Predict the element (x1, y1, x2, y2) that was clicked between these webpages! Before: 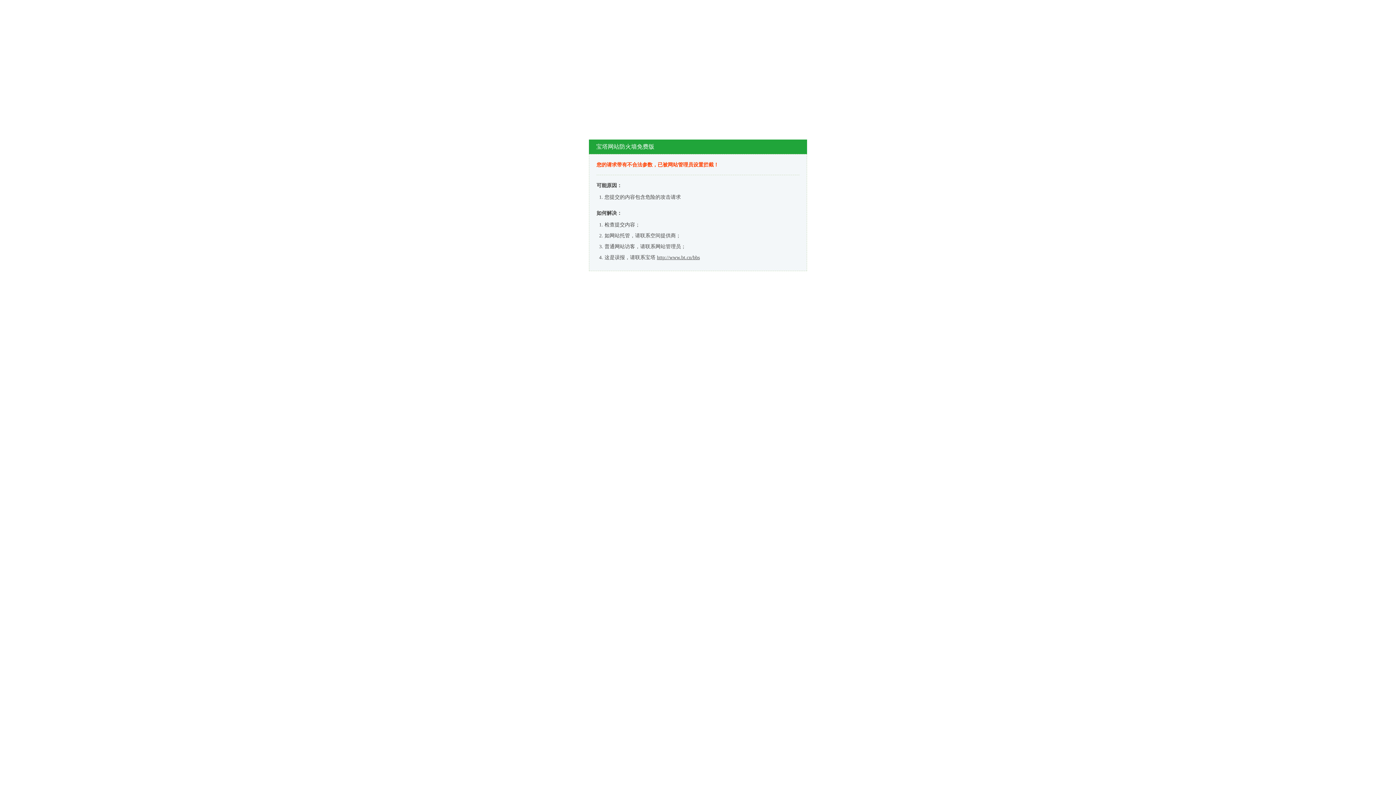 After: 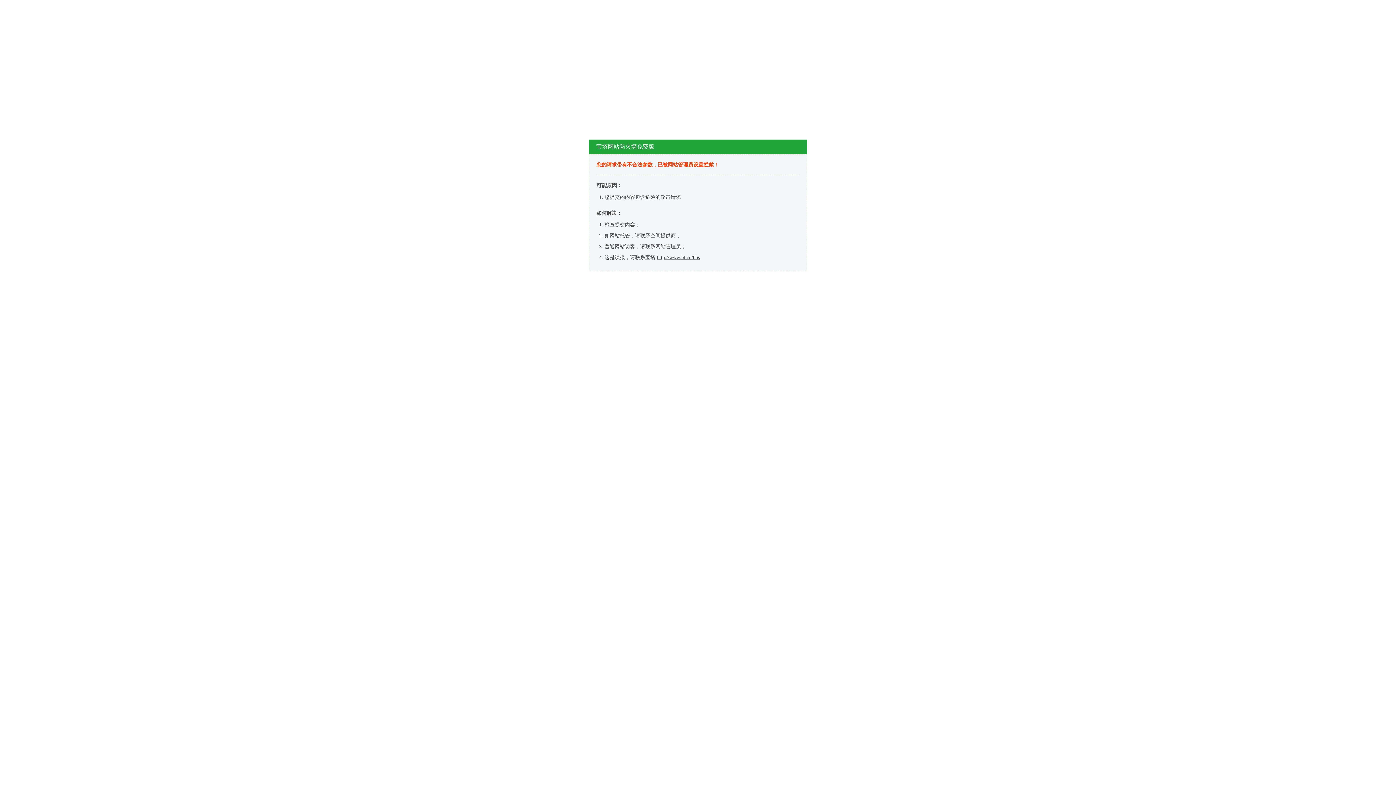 Action: label: http://www.bt.cn/bbs bbox: (657, 254, 700, 260)